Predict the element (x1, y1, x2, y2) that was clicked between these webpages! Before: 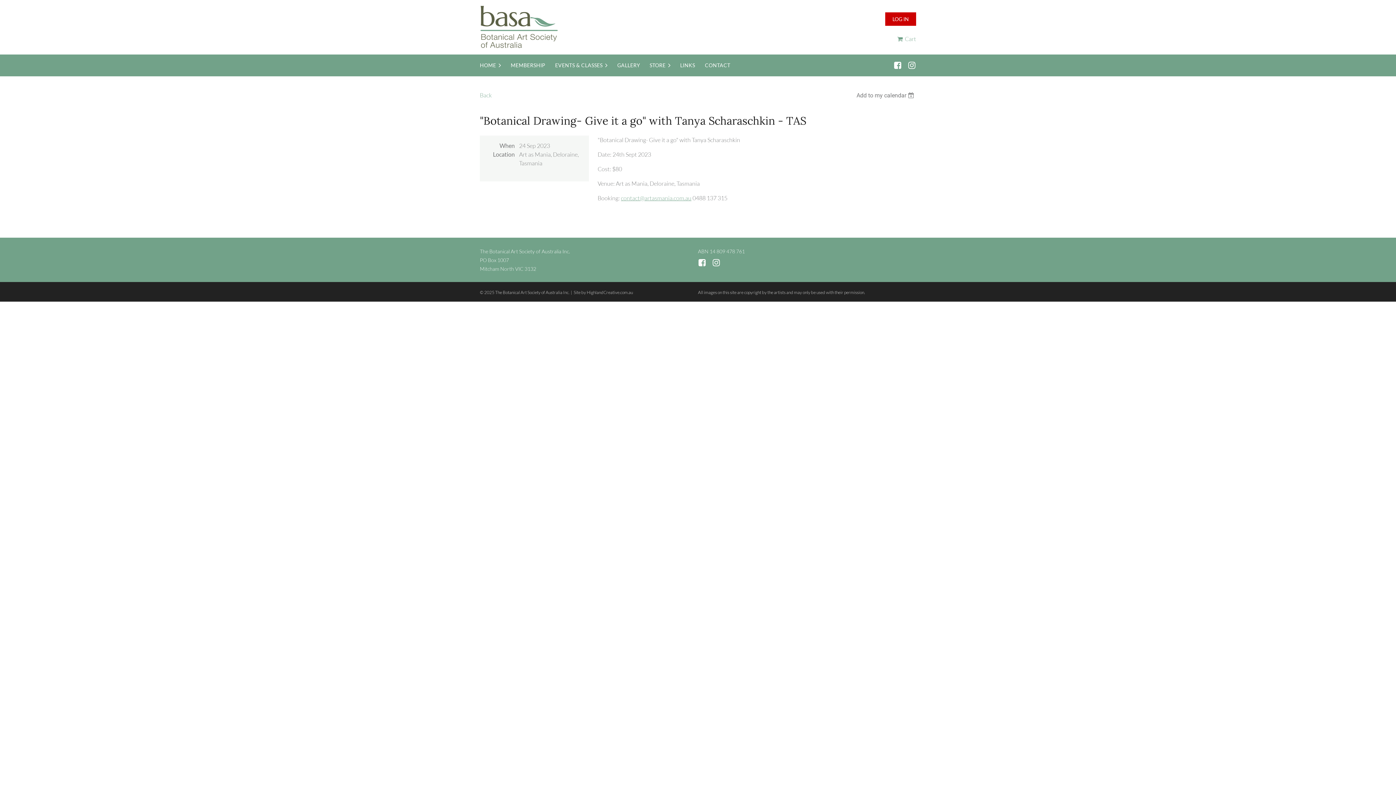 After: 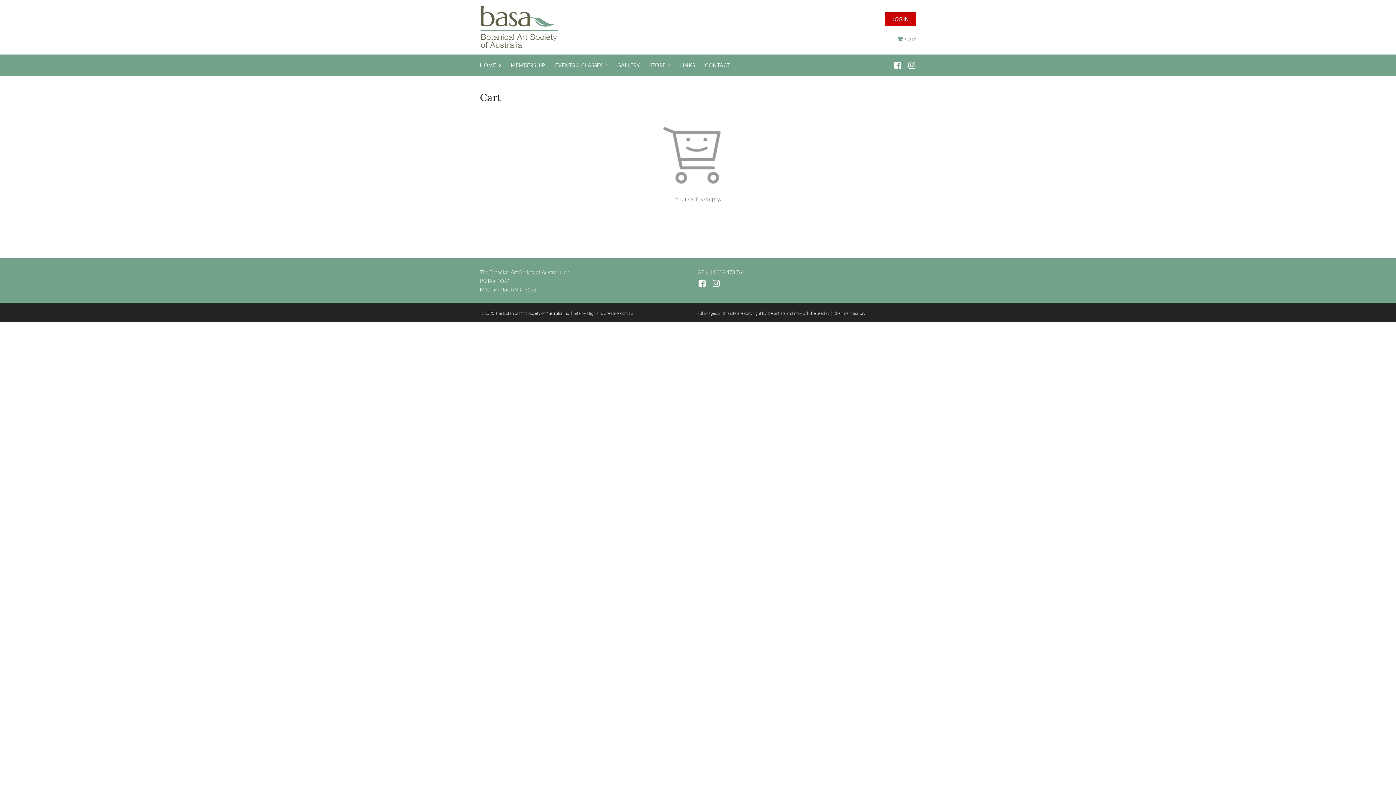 Action: bbox: (897, 34, 916, 43) label: Cart